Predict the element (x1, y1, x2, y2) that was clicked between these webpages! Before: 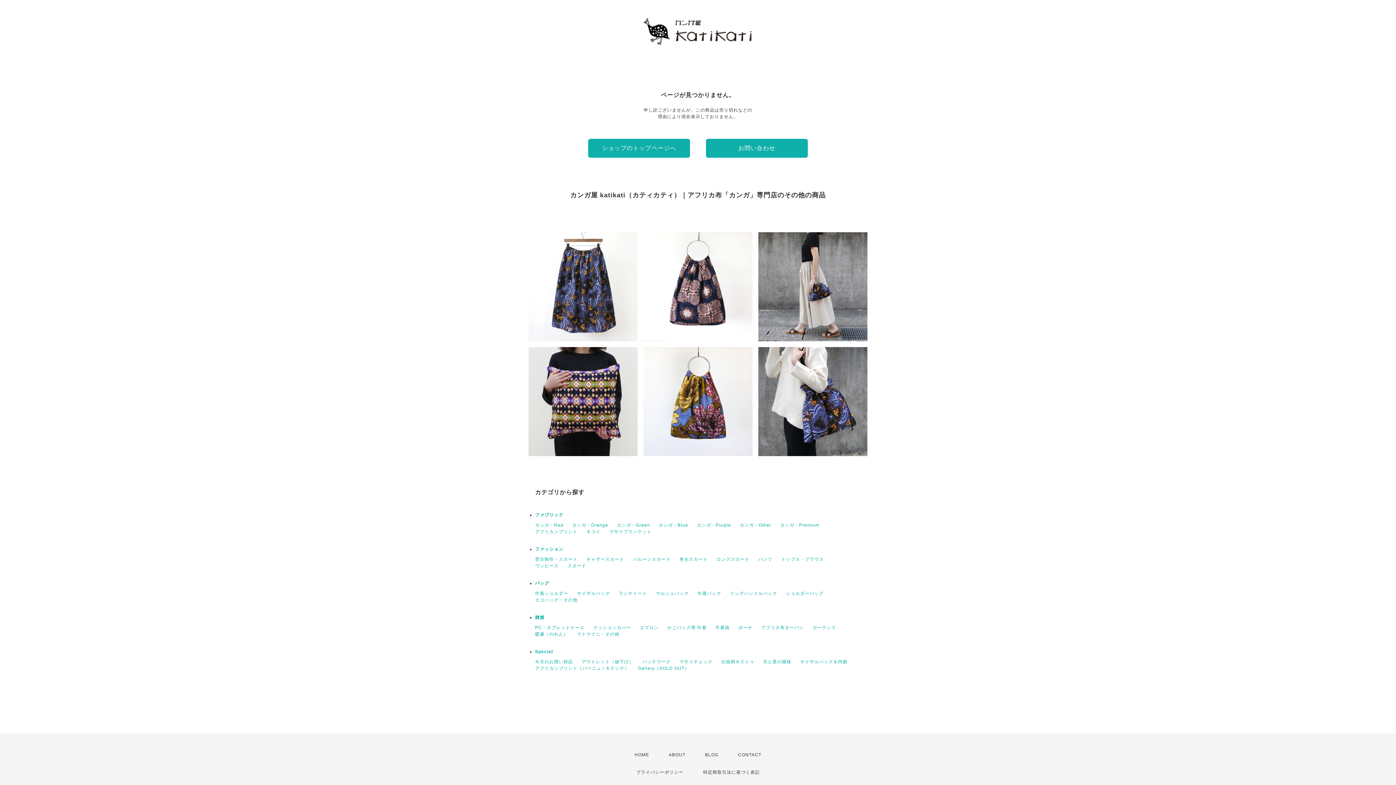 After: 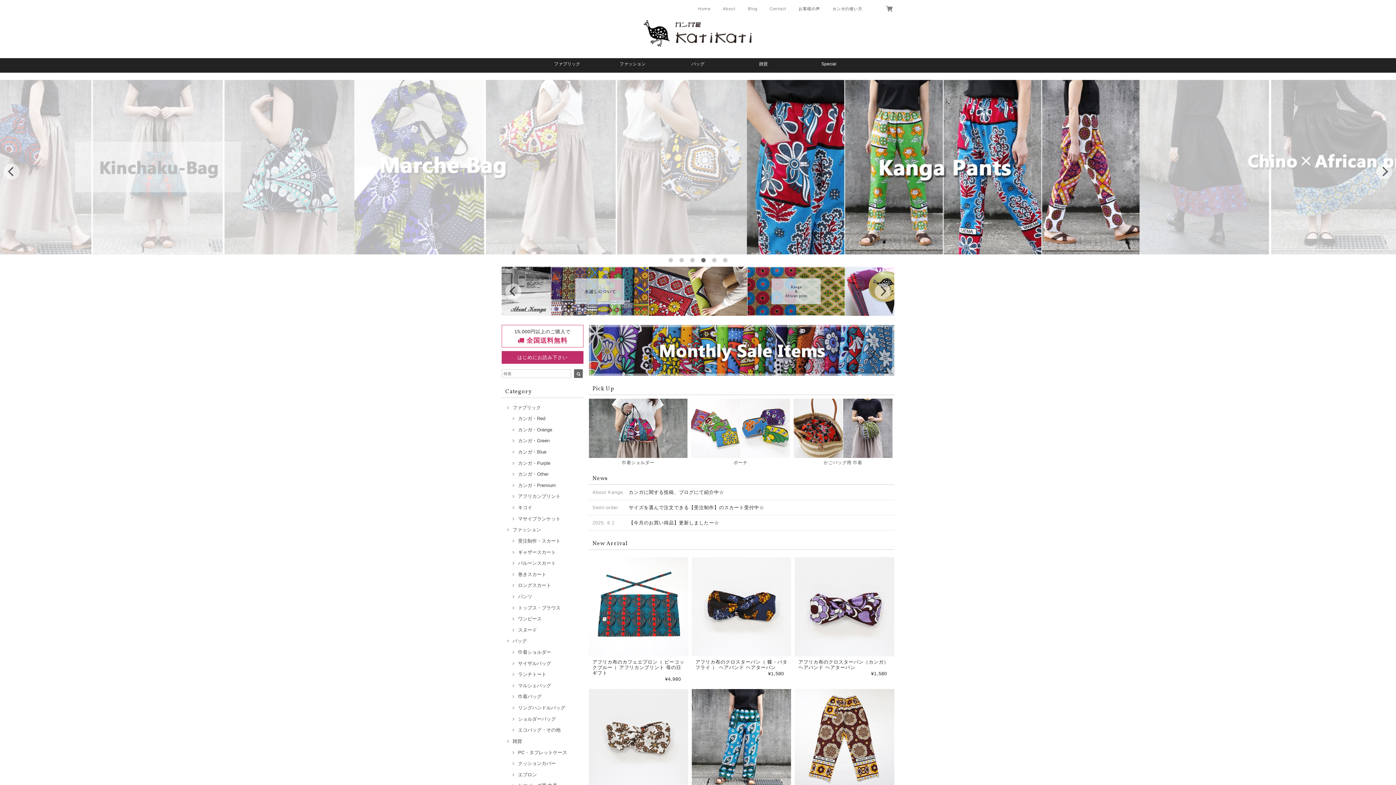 Action: bbox: (643, 41, 752, 46)